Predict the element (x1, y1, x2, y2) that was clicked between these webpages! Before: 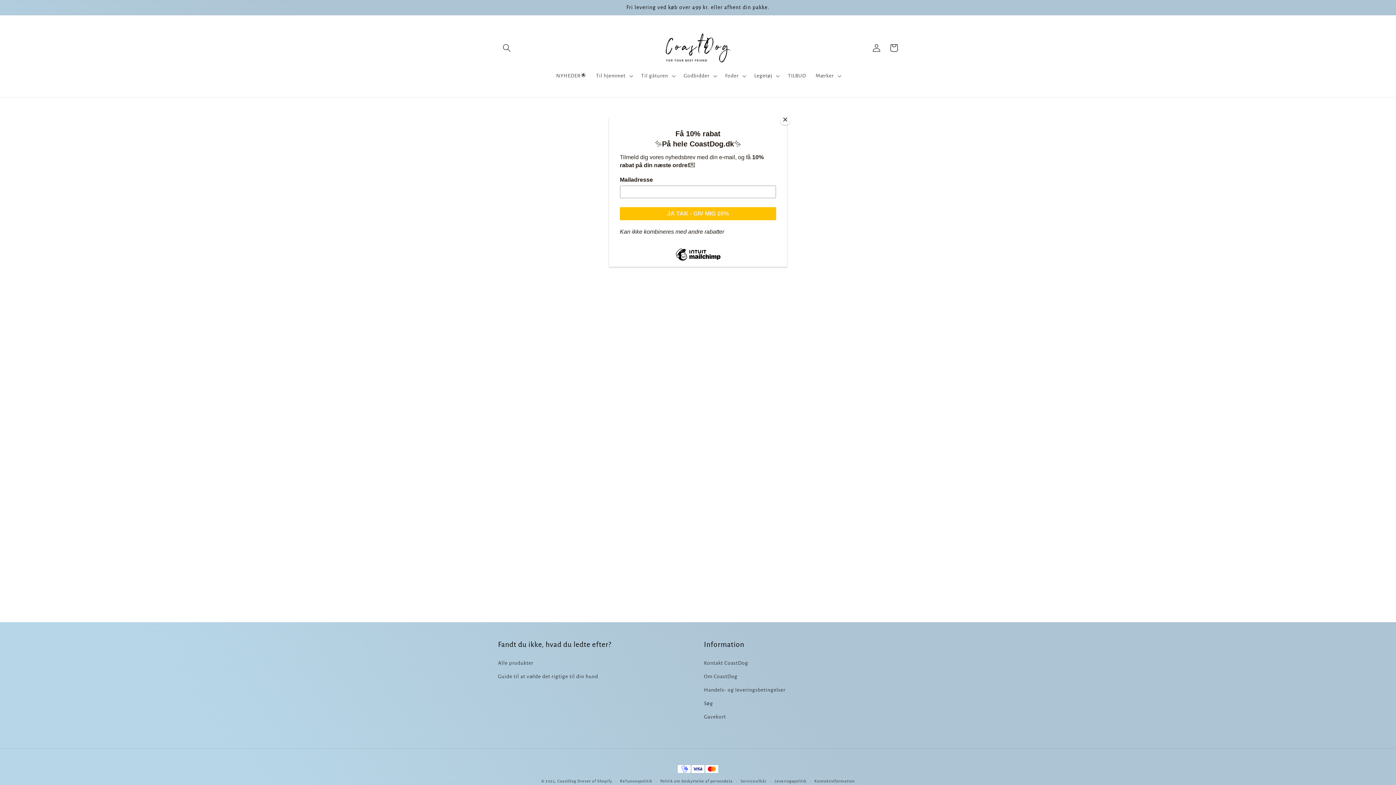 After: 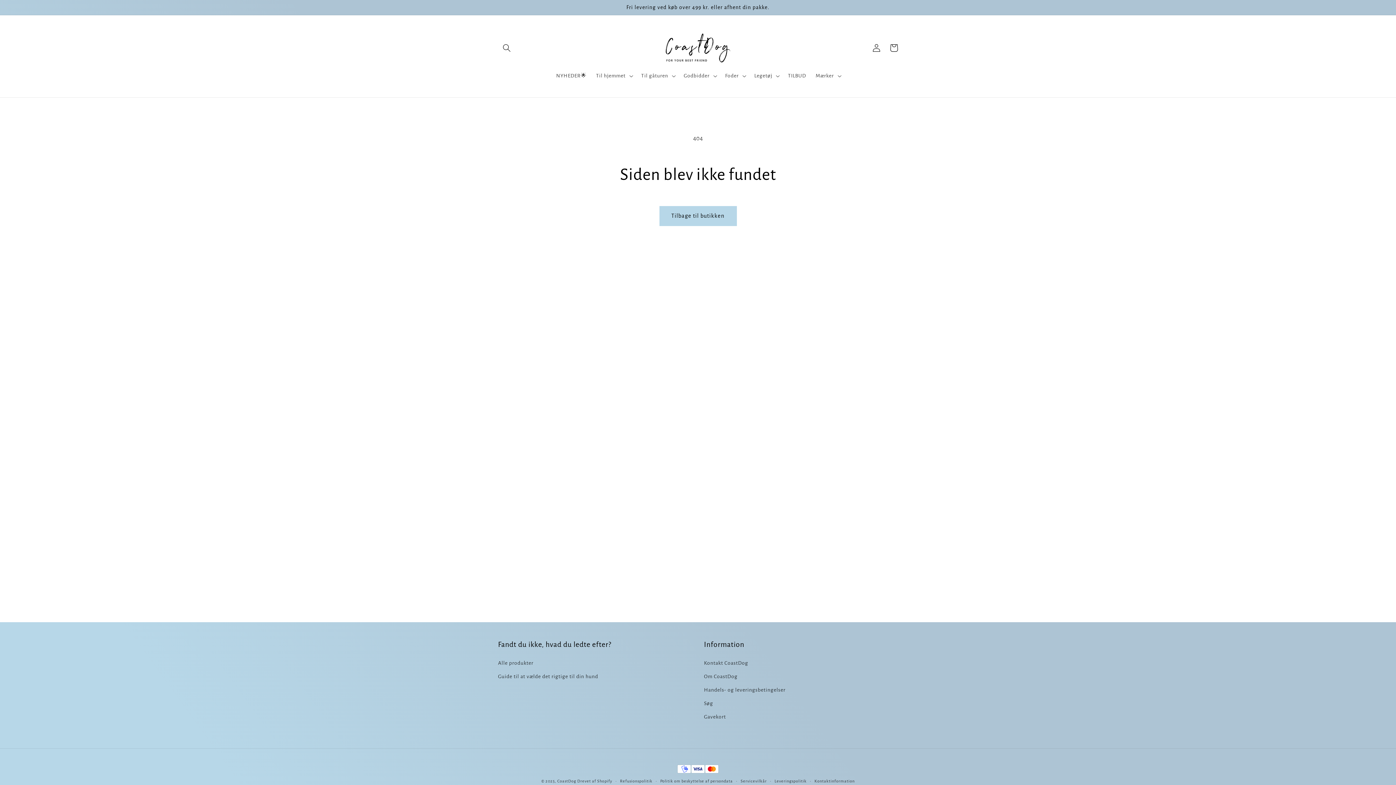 Action: label: Close bbox: (780, 114, 790, 125)